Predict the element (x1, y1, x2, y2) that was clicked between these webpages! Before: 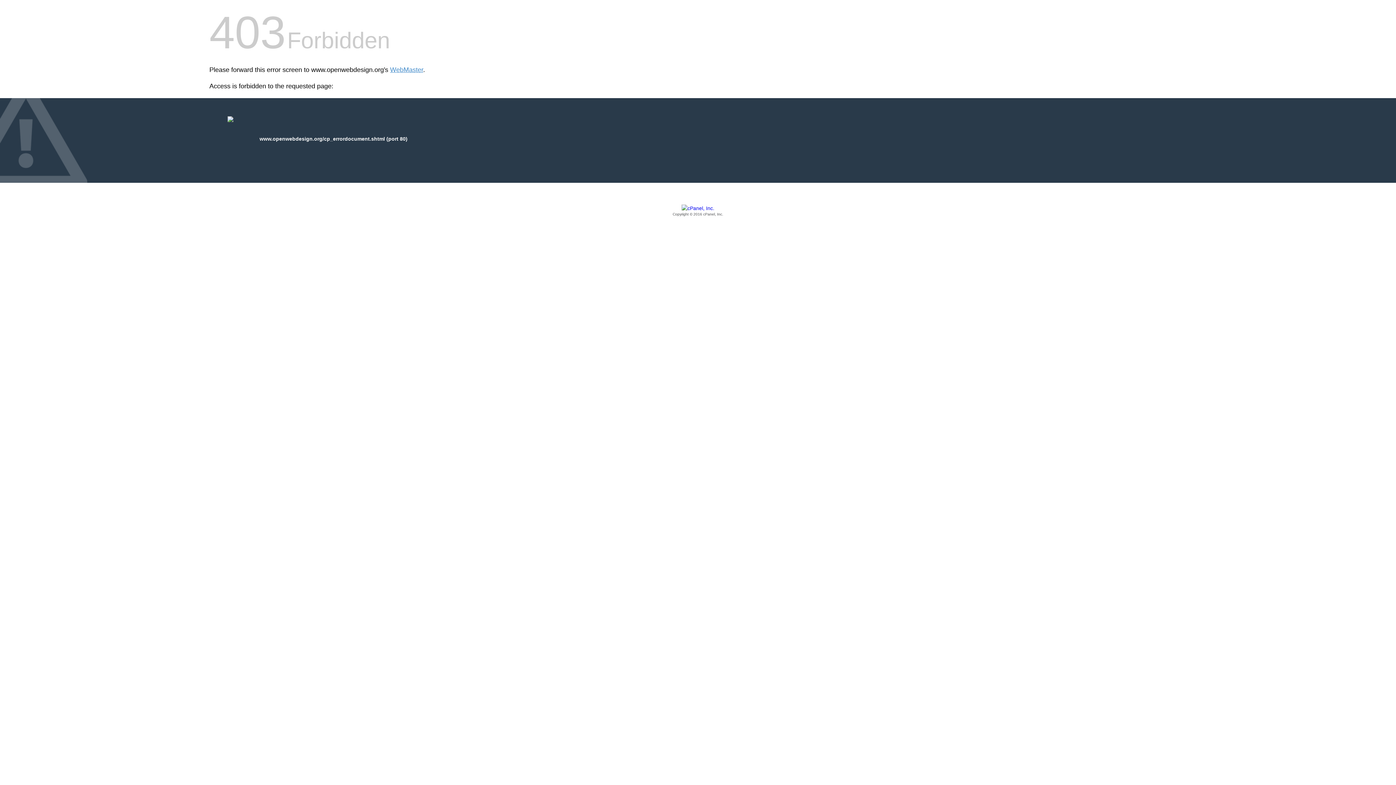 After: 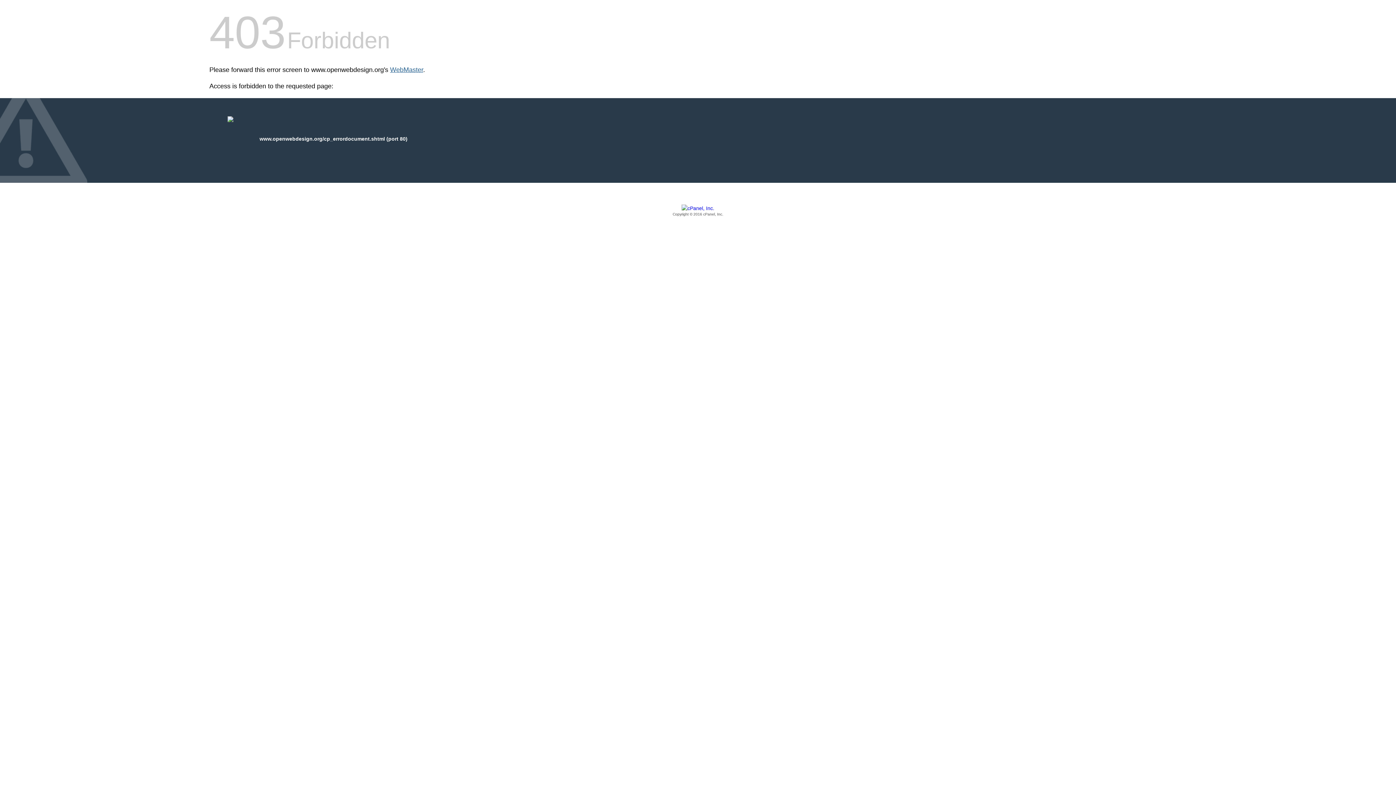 Action: bbox: (390, 66, 423, 73) label: WebMaster